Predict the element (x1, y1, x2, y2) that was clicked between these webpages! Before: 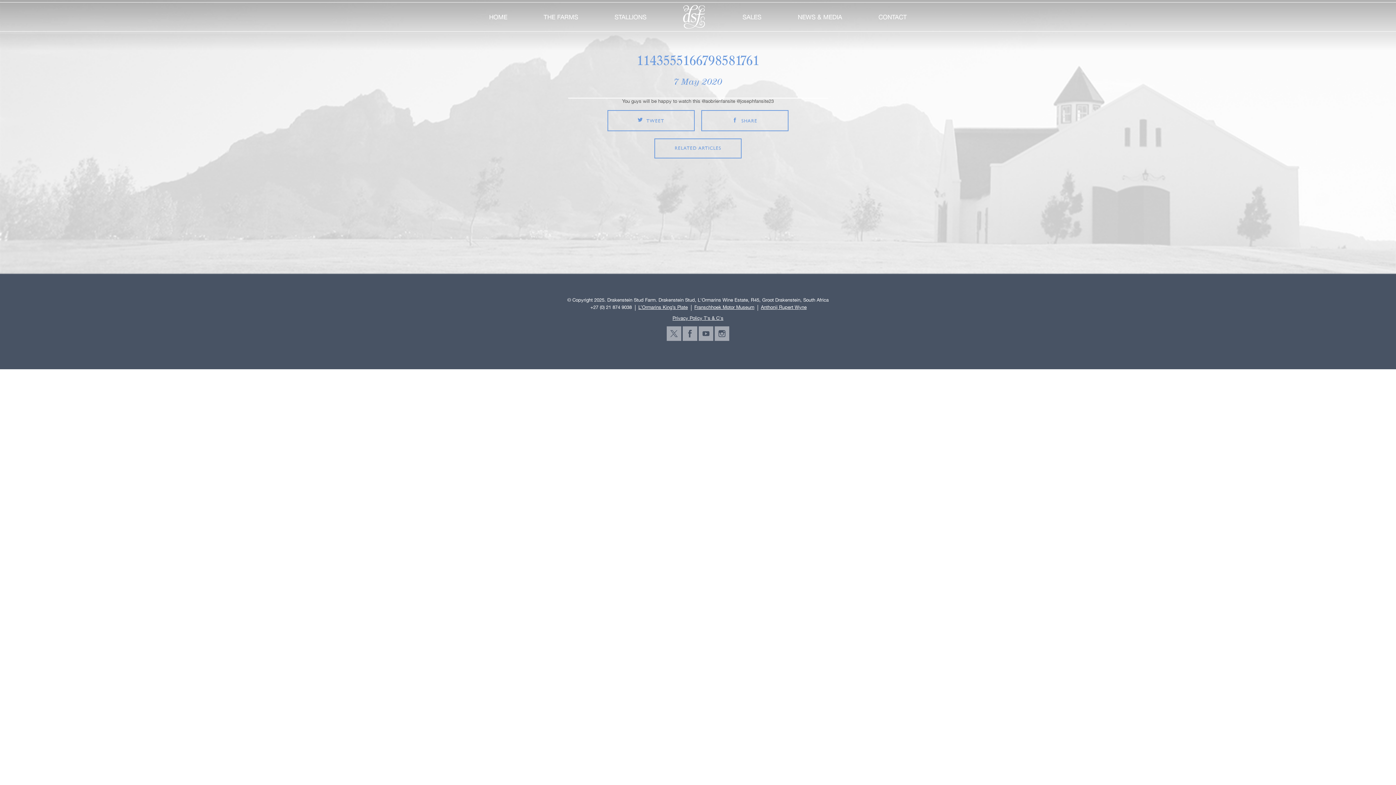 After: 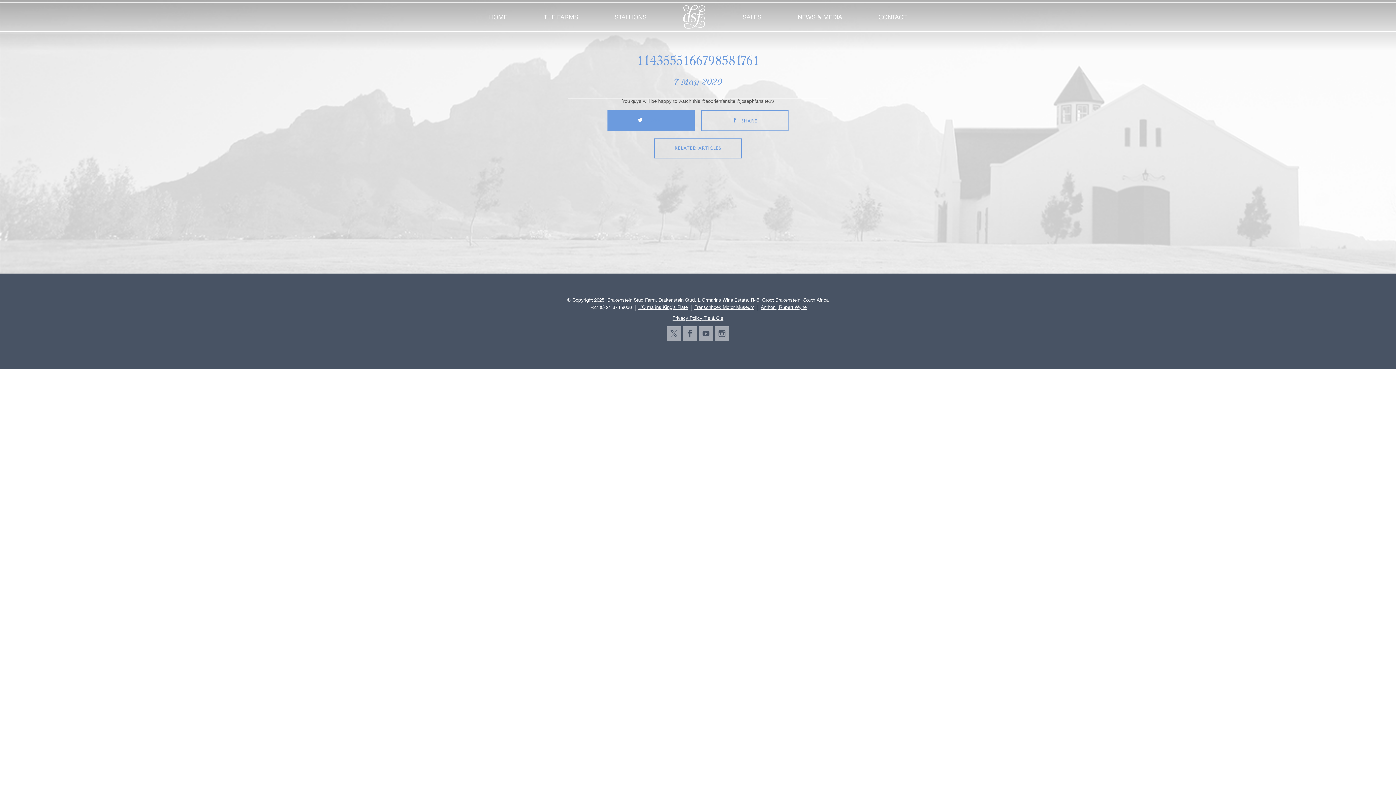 Action: bbox: (607, 110, 694, 131) label: TWEET